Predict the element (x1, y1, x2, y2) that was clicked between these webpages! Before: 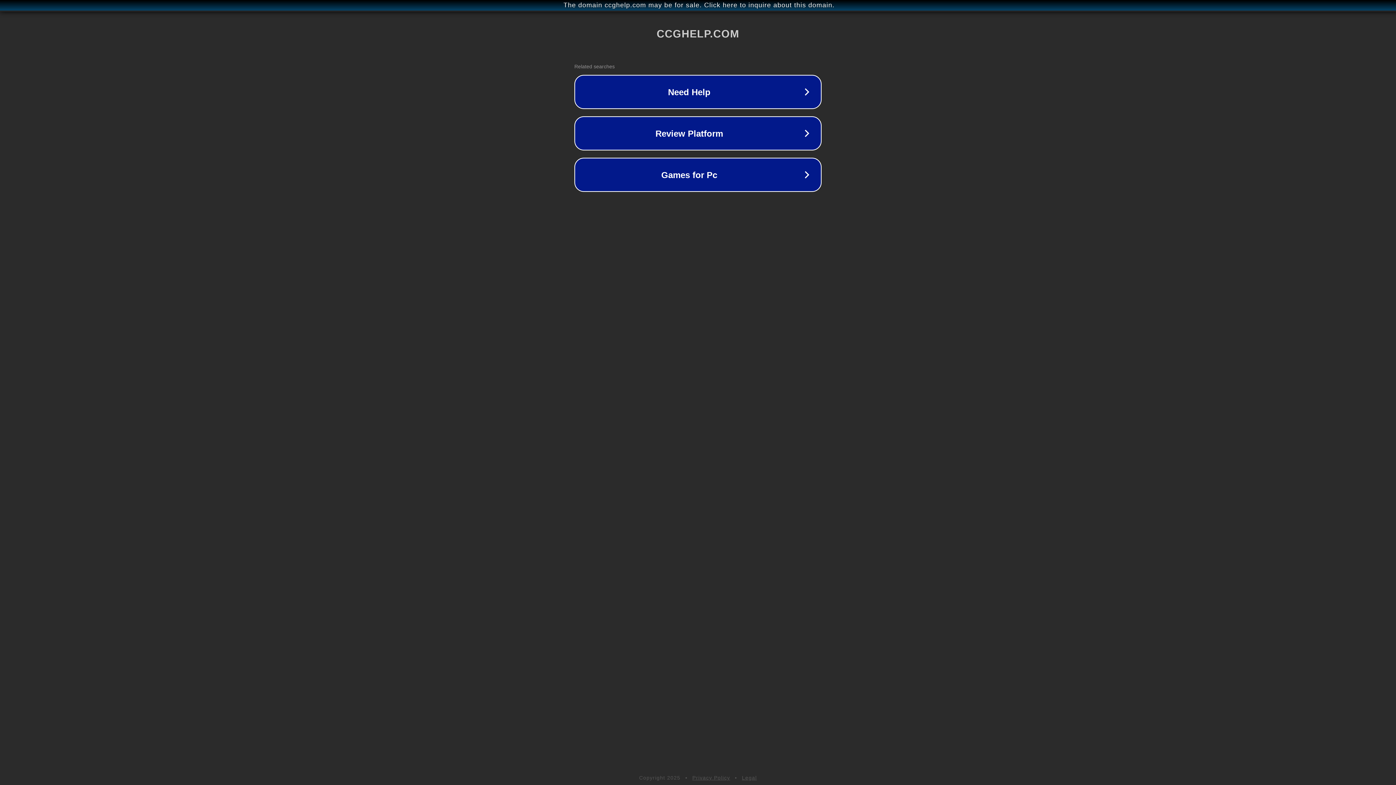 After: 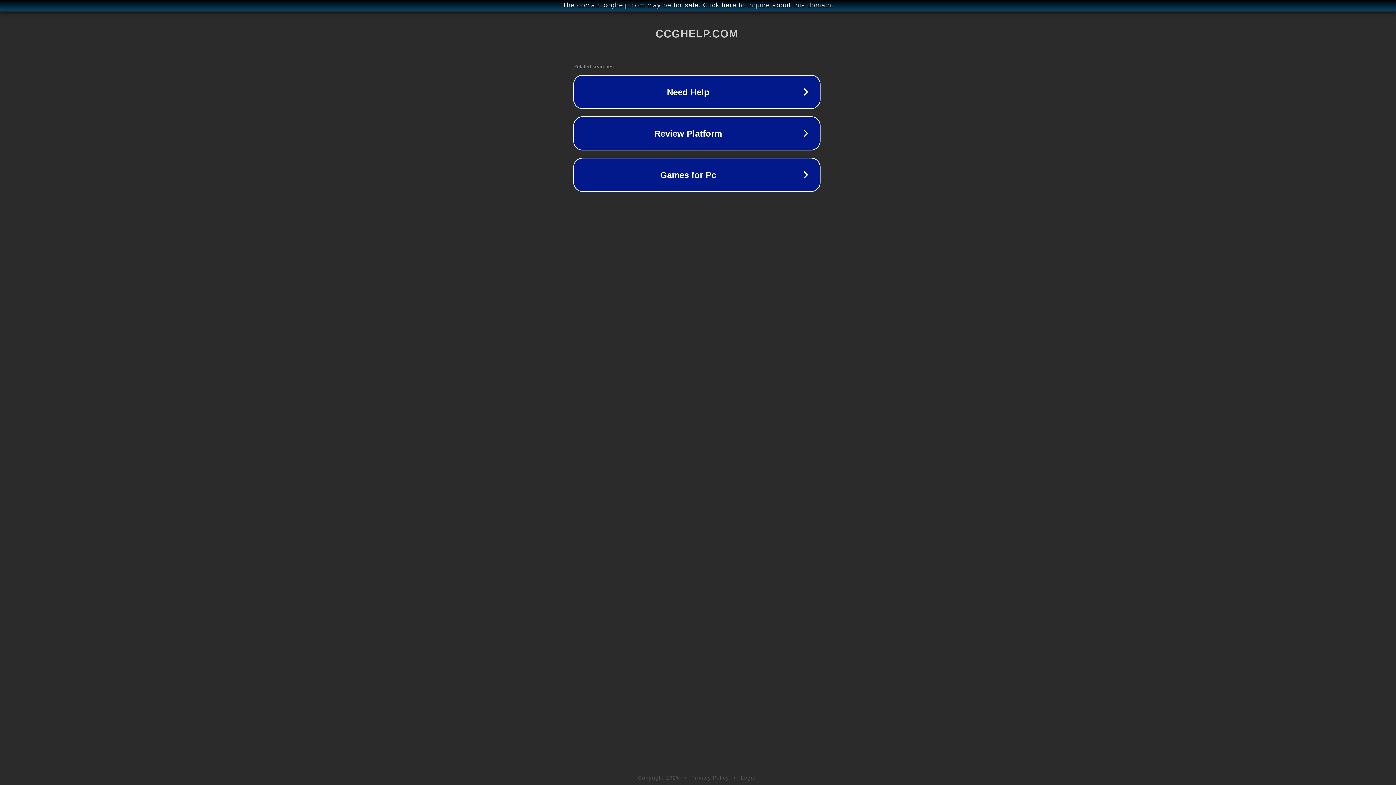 Action: label: The domain ccghelp.com may be for sale. Click here to inquire about this domain. bbox: (1, 1, 1397, 9)